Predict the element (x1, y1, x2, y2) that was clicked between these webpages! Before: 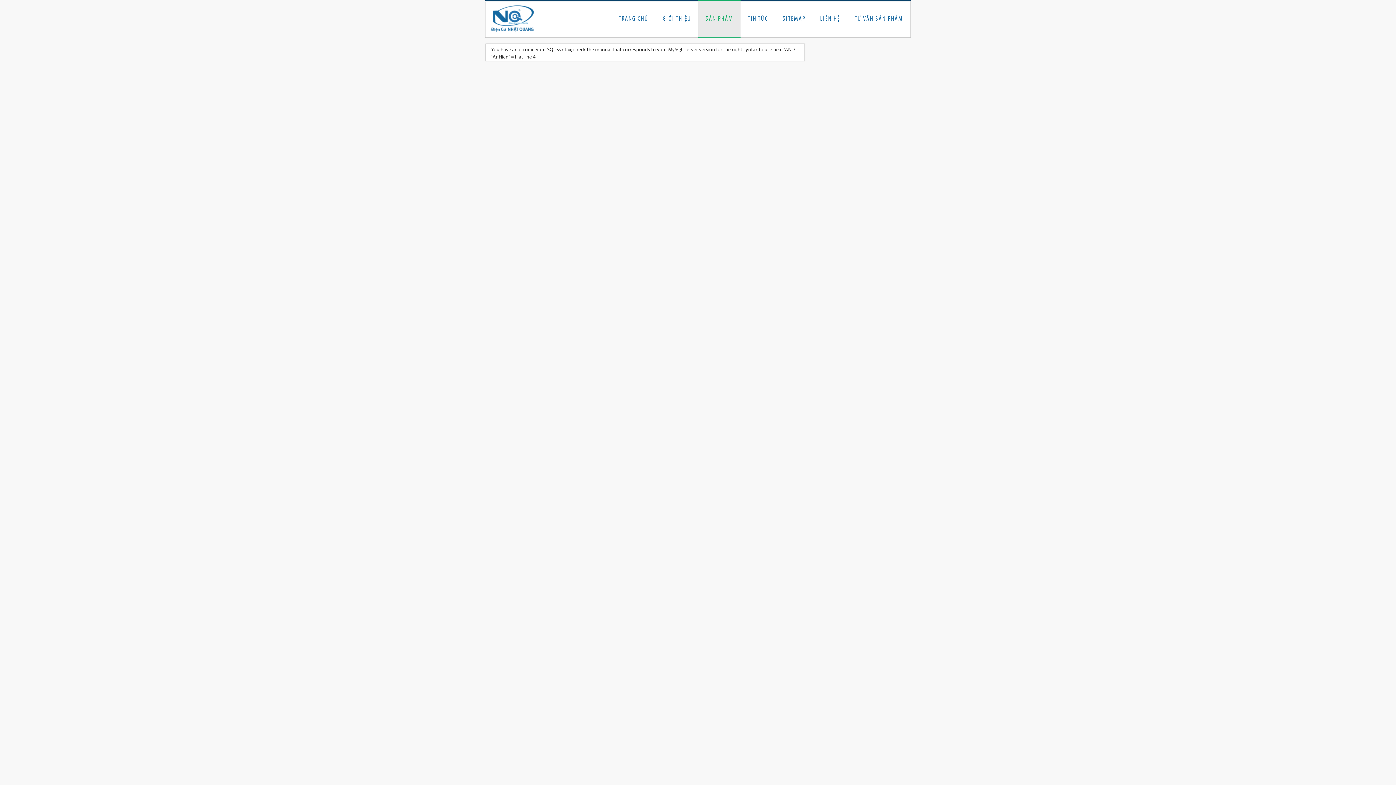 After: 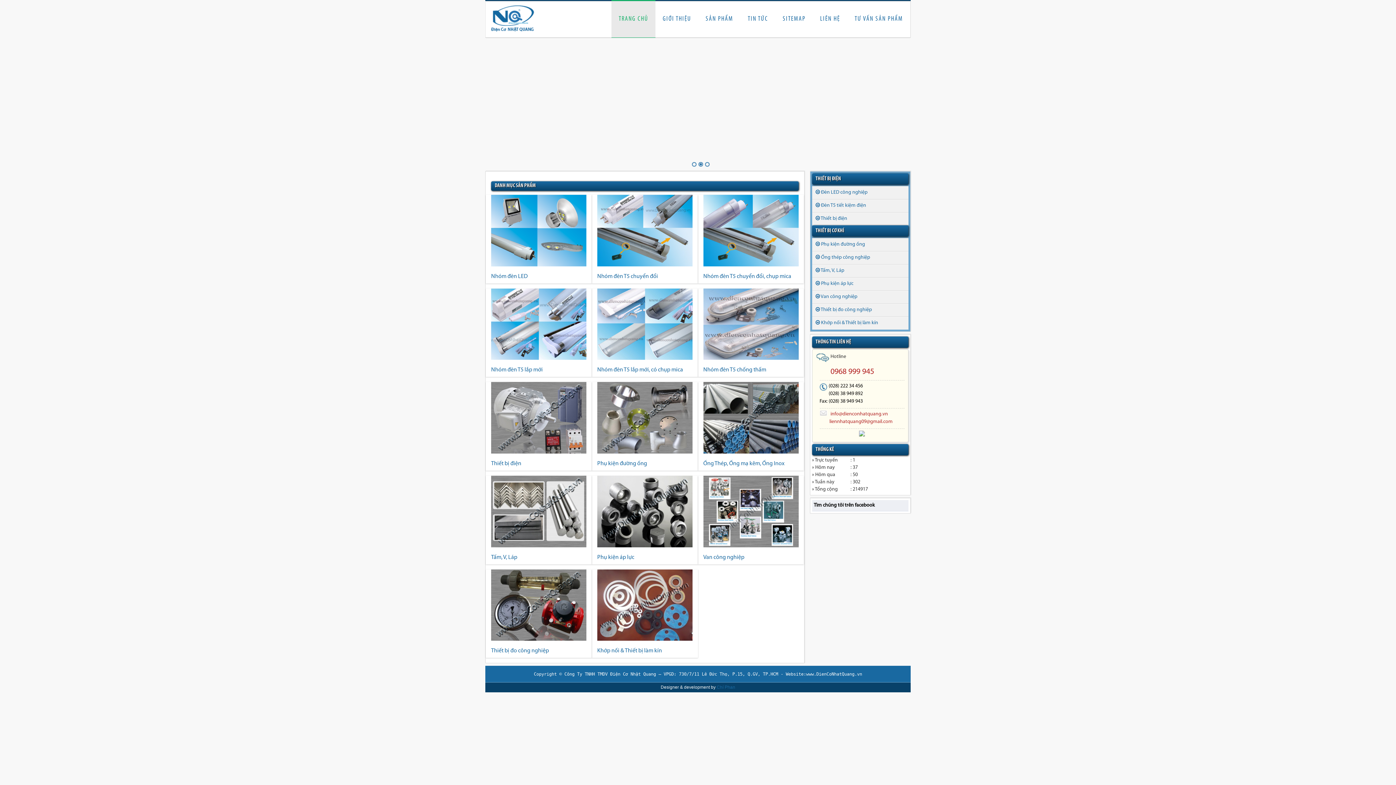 Action: bbox: (485, 1, 540, 36)